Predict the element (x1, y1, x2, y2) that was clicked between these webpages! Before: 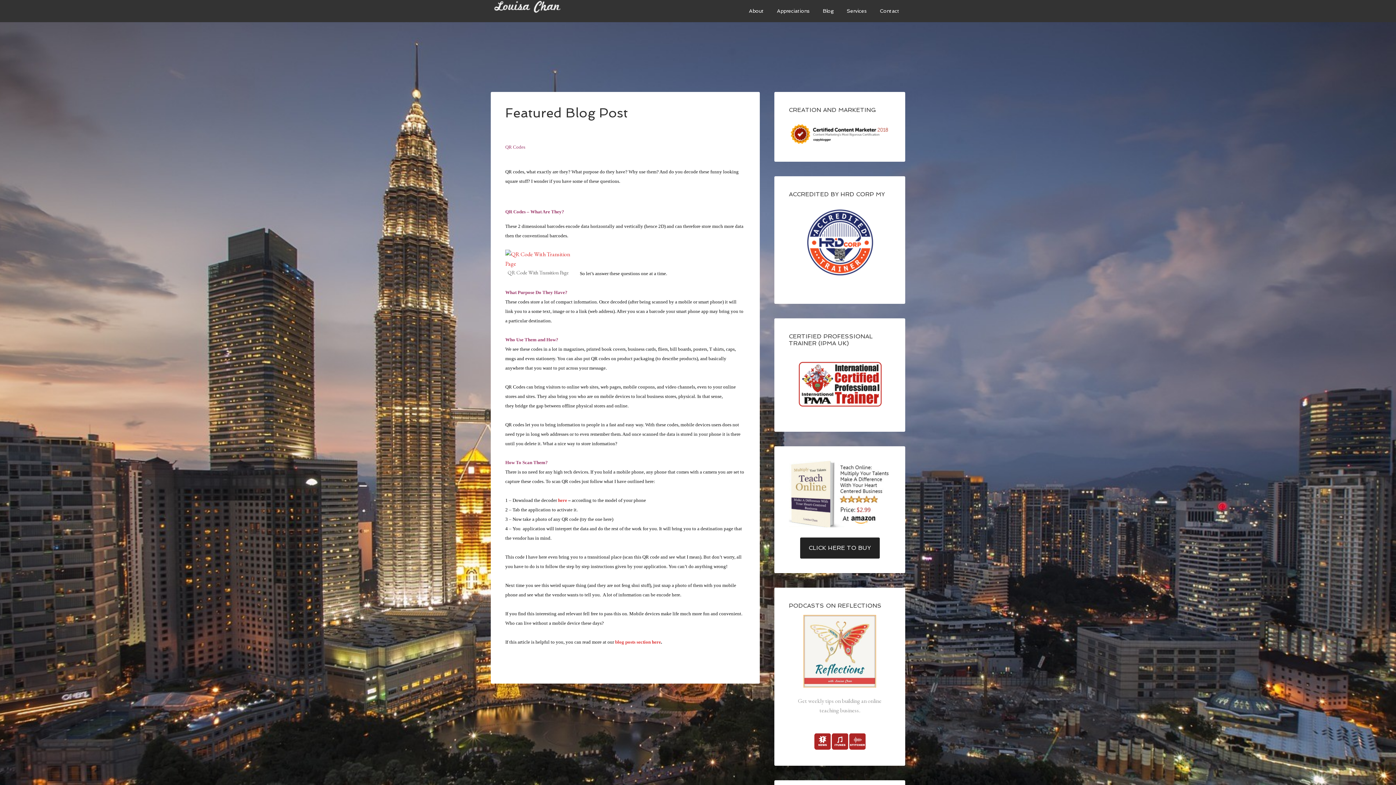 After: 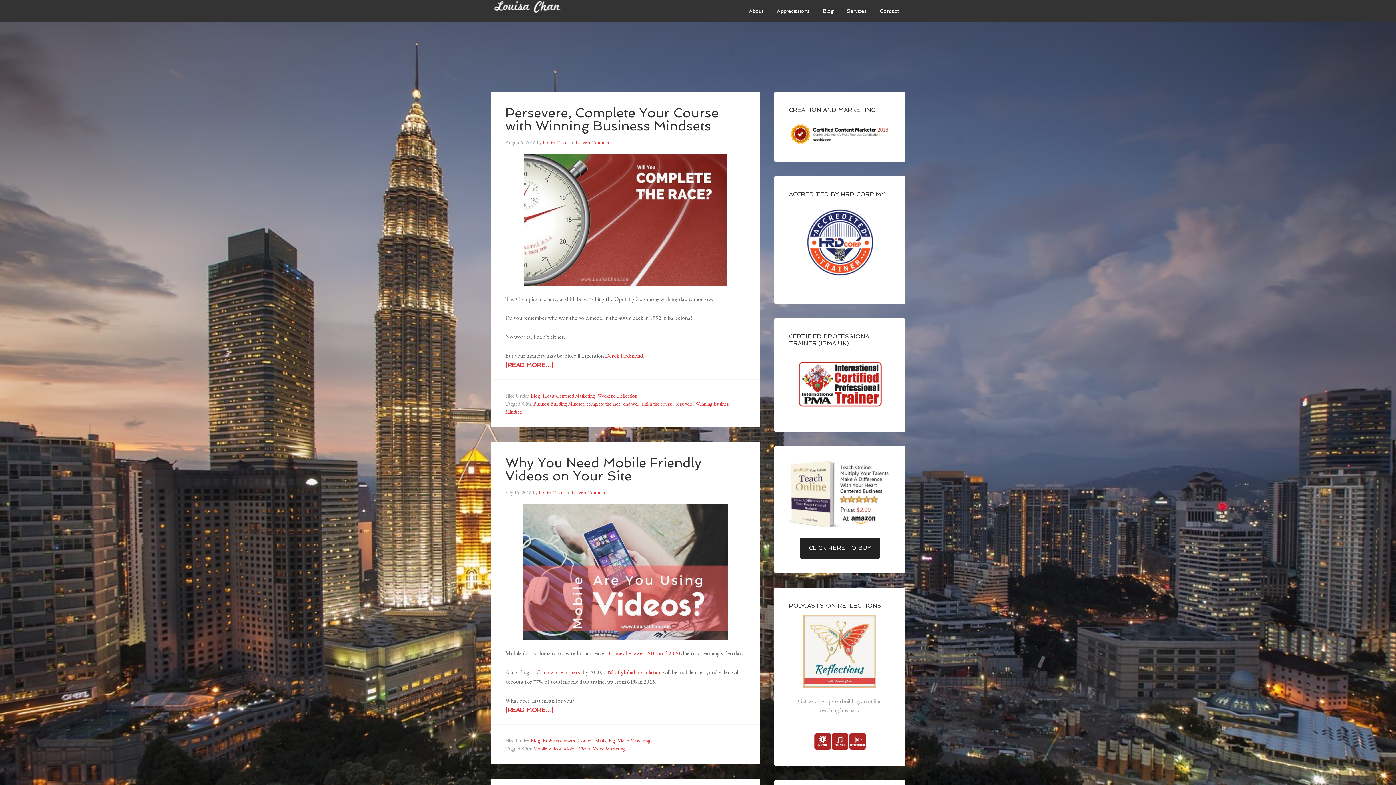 Action: label: Blog bbox: (817, 0, 839, 22)